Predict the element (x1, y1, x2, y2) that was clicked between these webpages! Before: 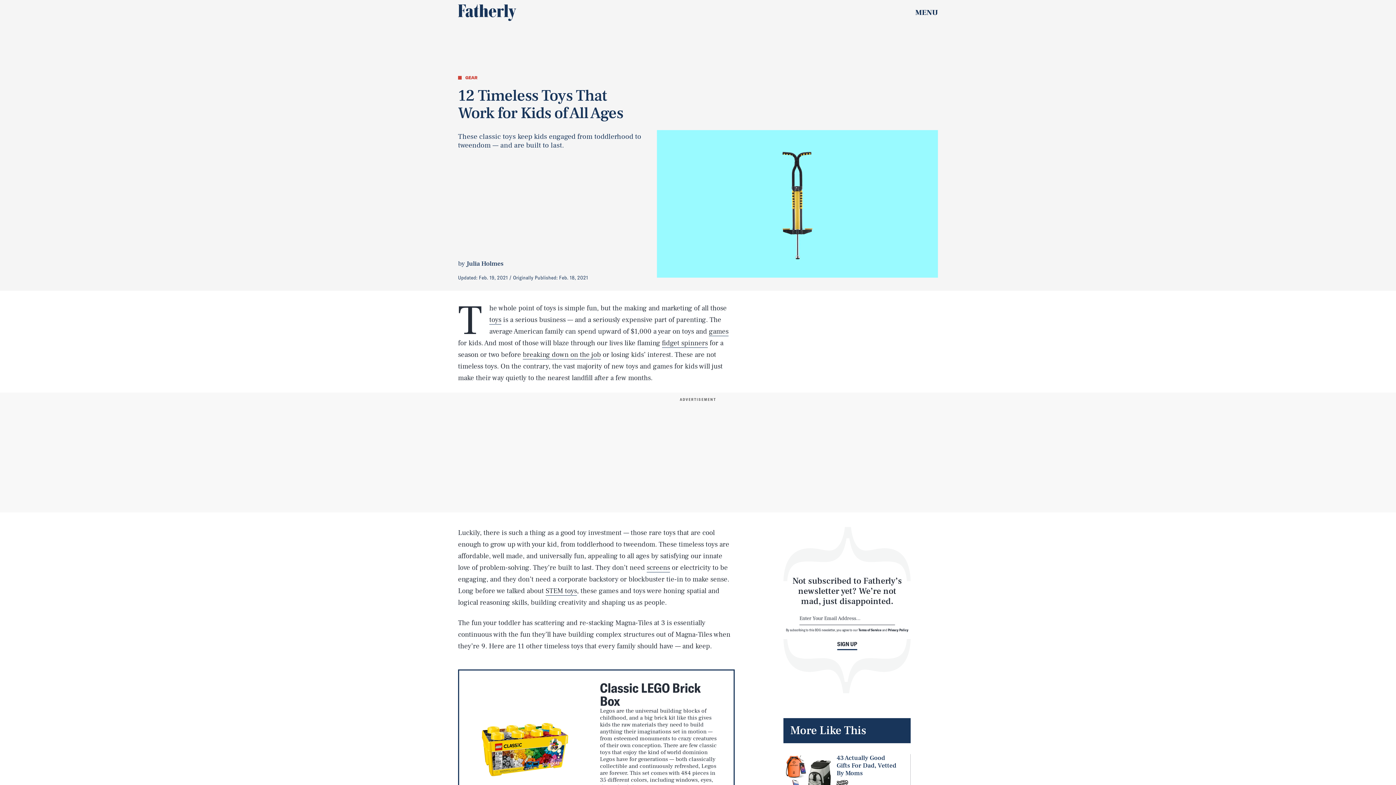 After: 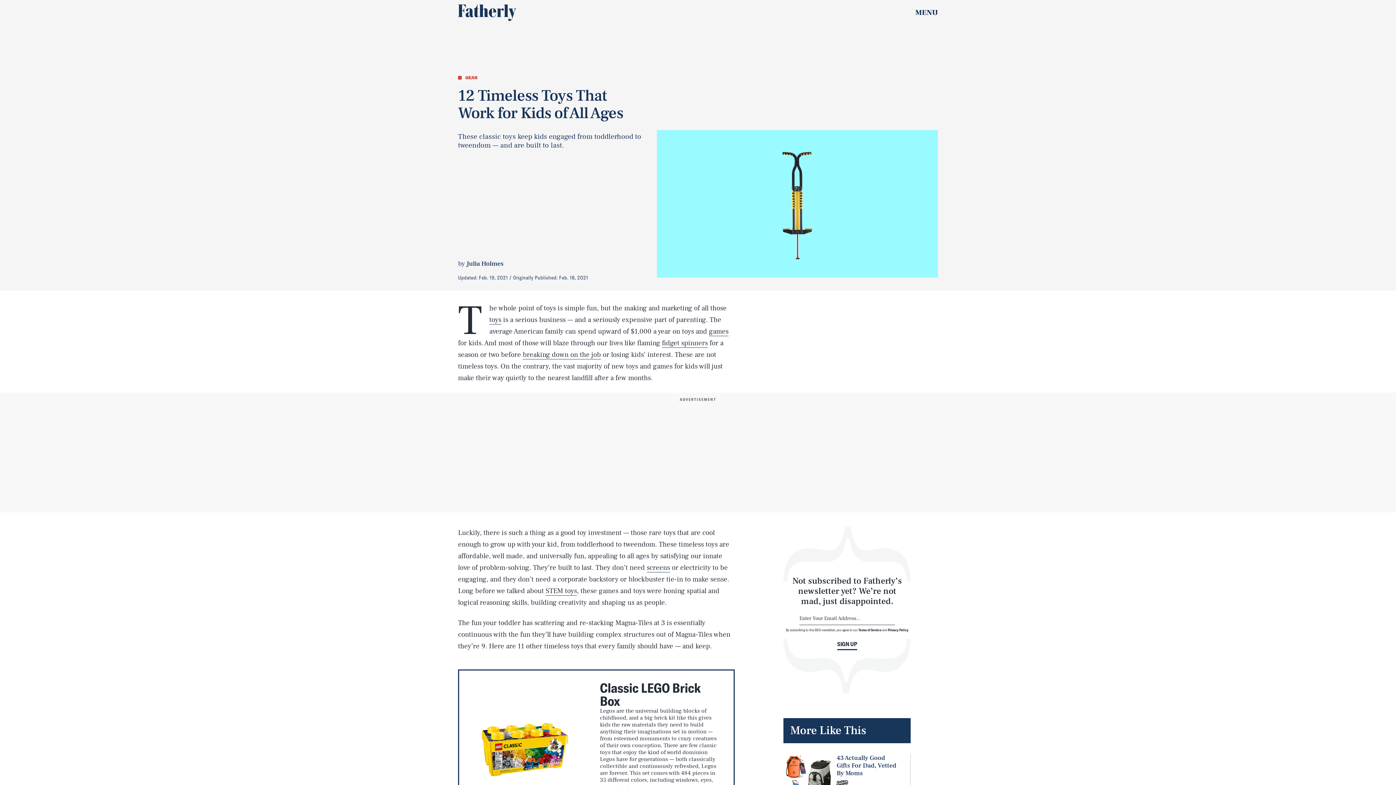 Action: label: Terms of Service bbox: (858, 627, 881, 632)